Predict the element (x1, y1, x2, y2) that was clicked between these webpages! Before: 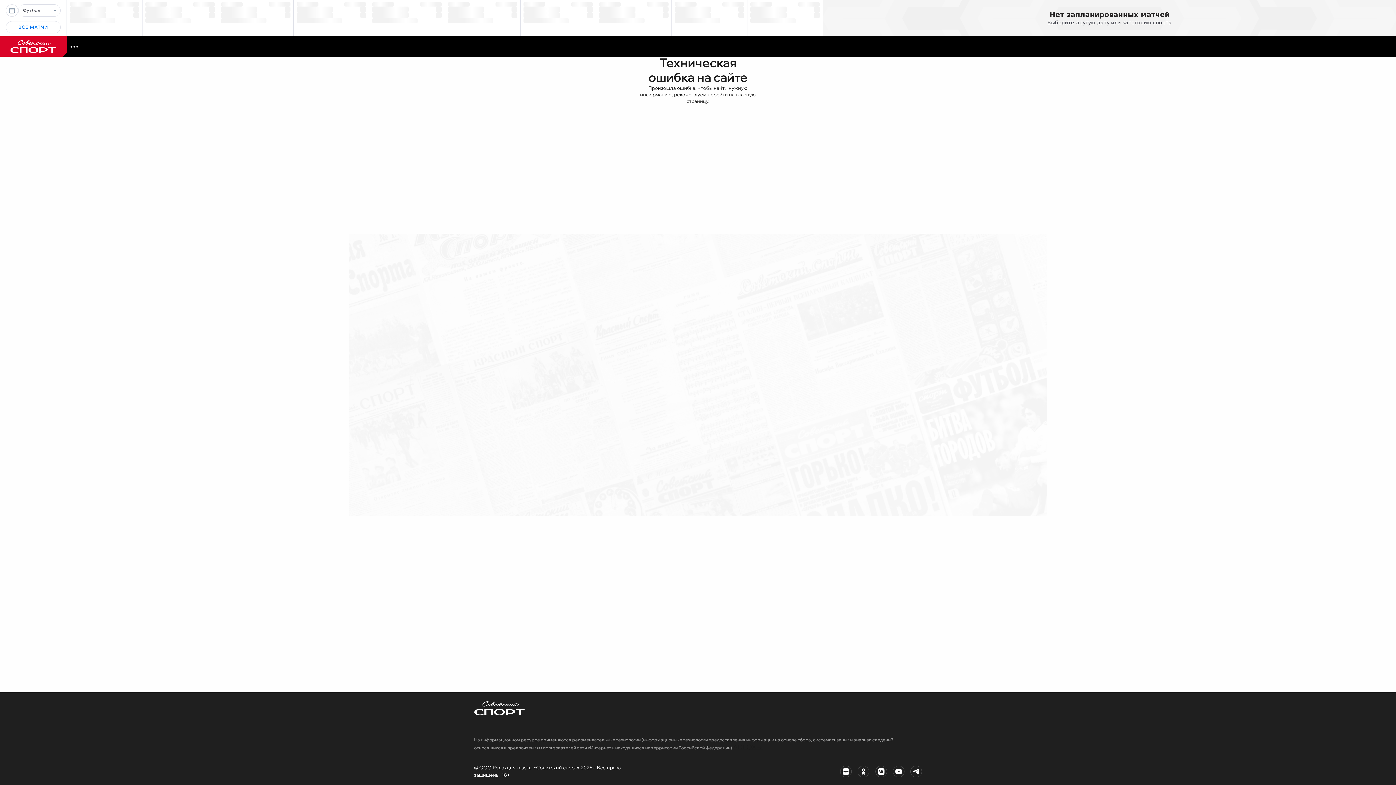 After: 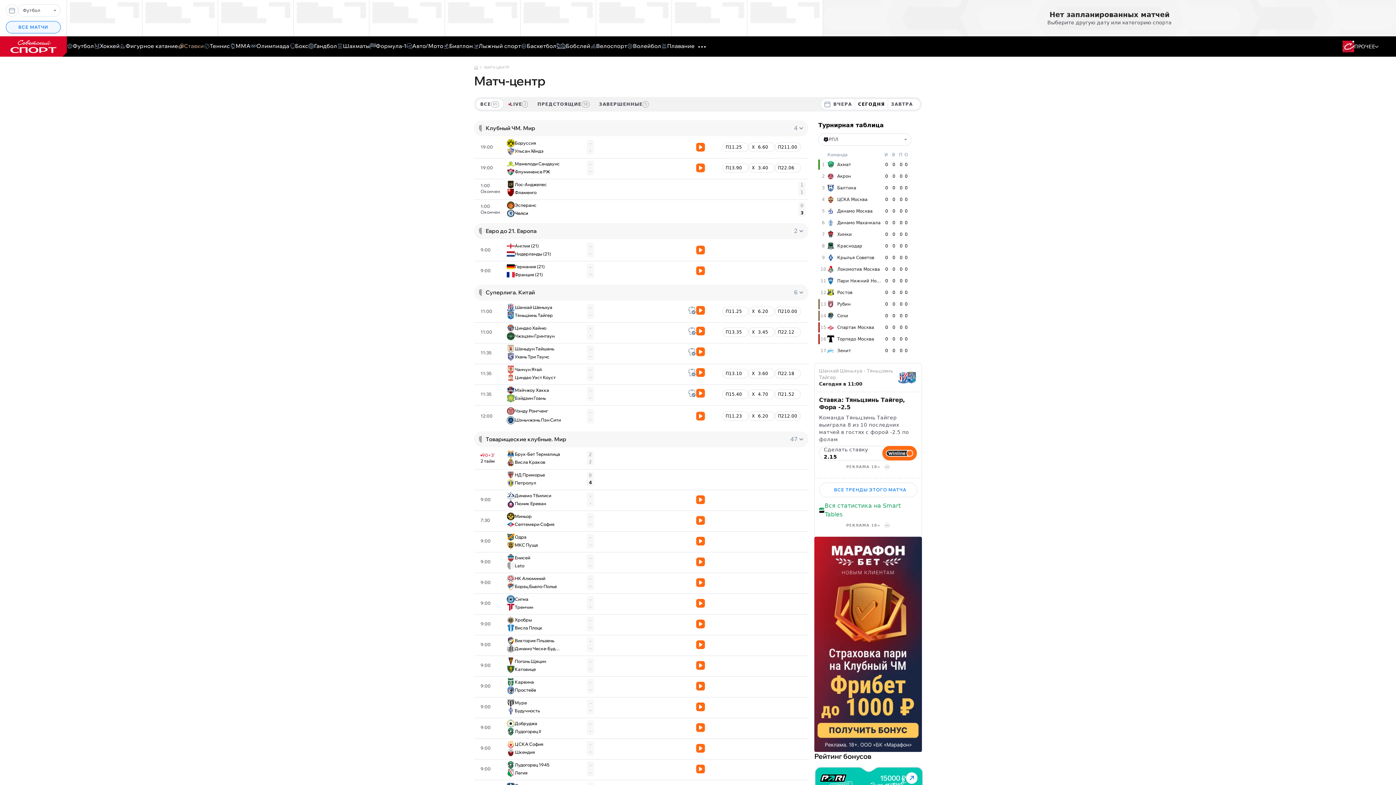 Action: label: ВСЕ МАТЧИ bbox: (5, 21, 60, 33)